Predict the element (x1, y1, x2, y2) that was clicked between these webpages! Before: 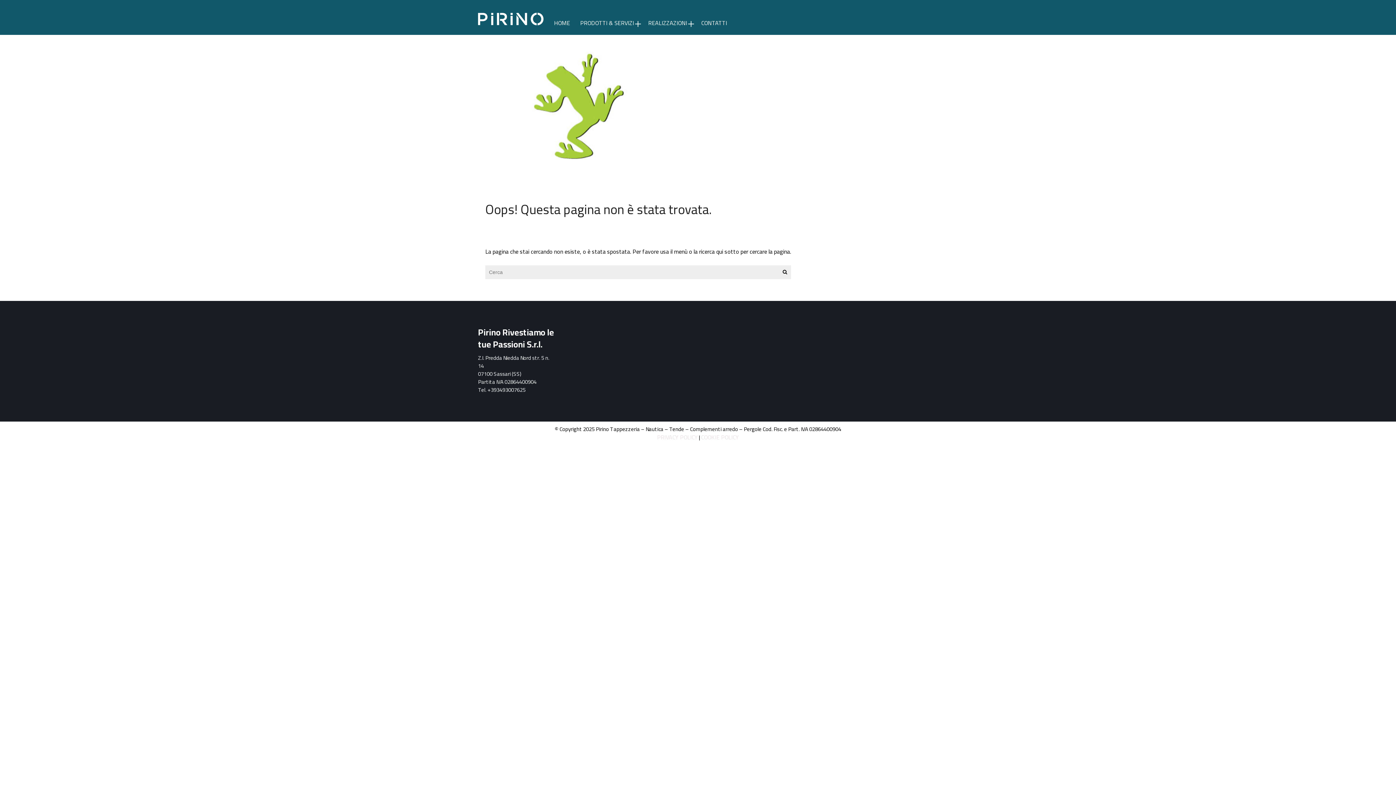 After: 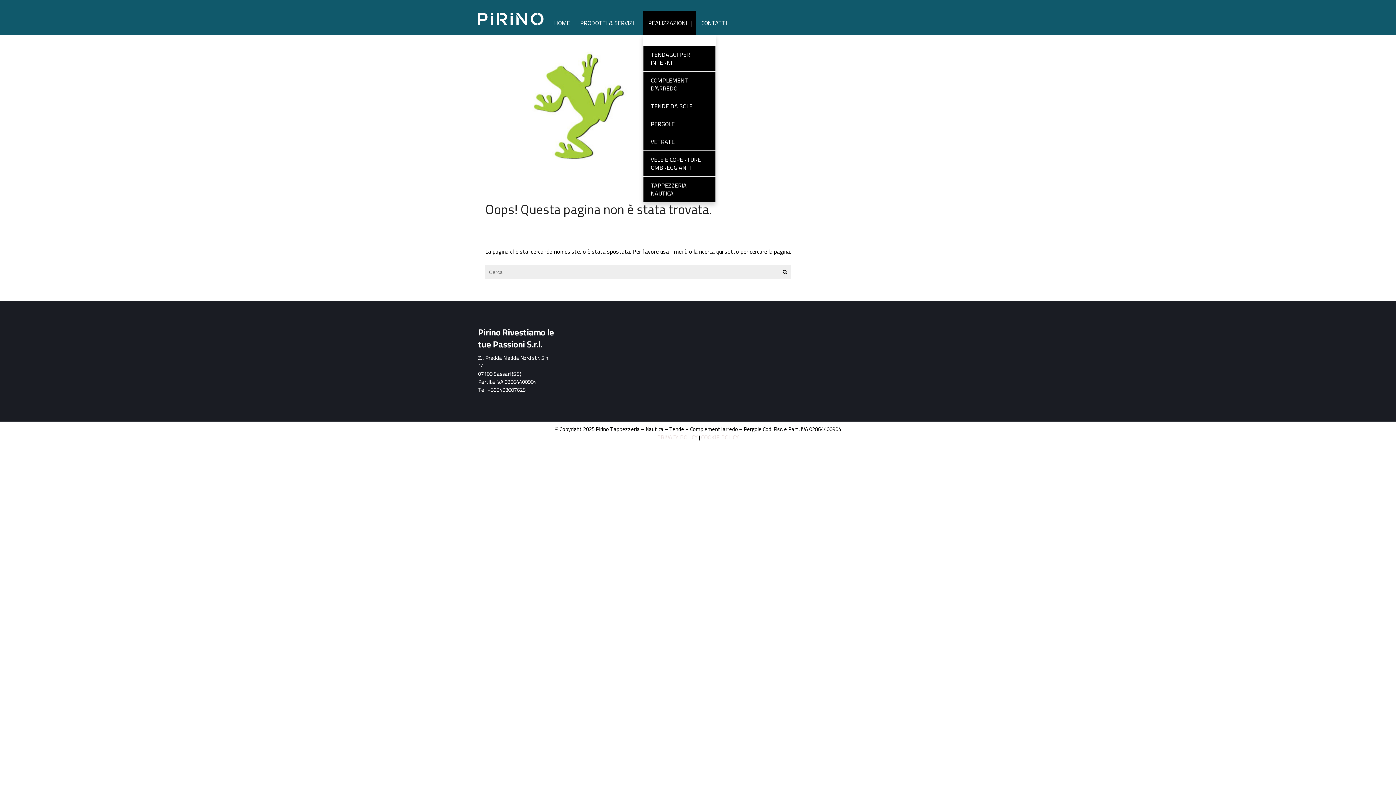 Action: label: REALIZZAZIONI bbox: (643, 10, 696, 34)